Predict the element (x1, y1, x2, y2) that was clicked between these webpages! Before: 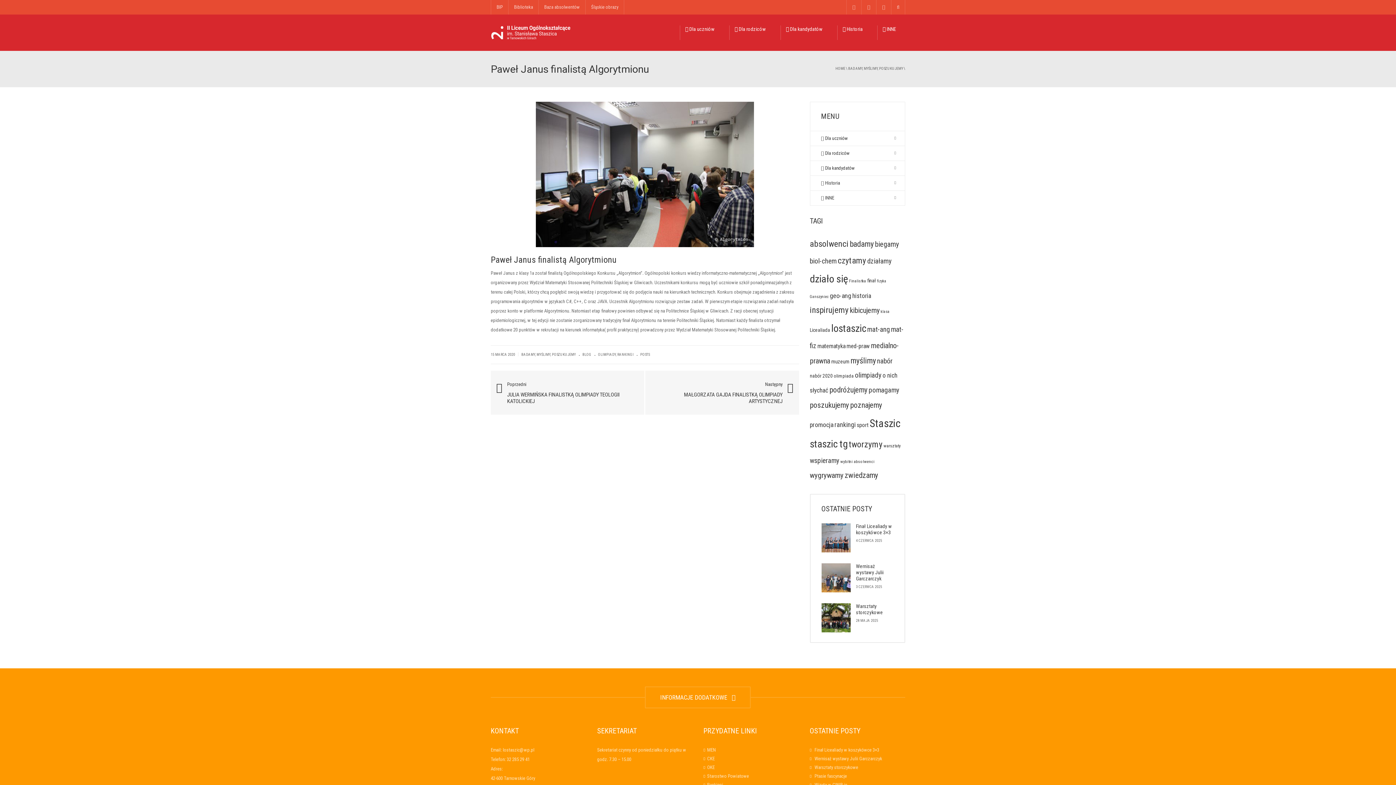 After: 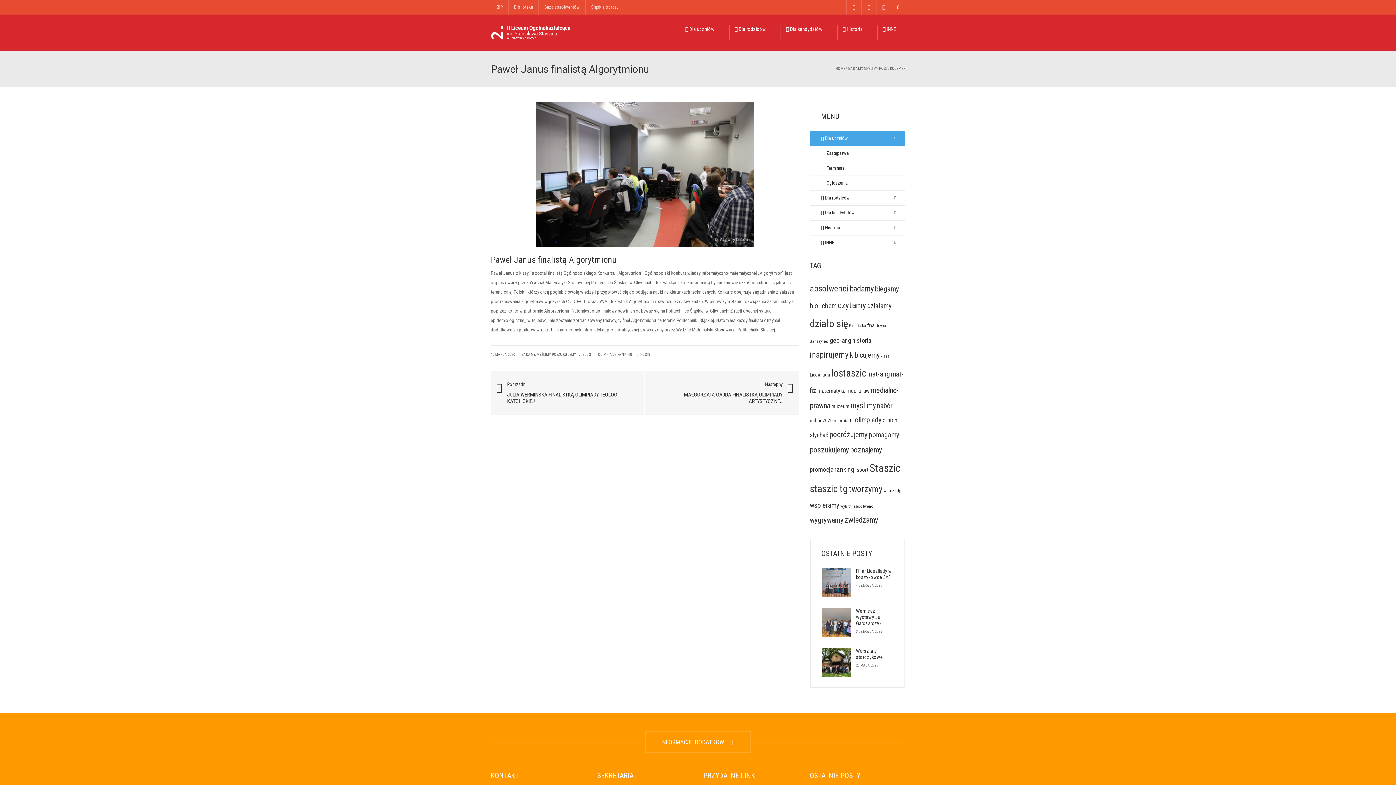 Action: label:  Dla uczniów bbox: (810, 130, 905, 145)